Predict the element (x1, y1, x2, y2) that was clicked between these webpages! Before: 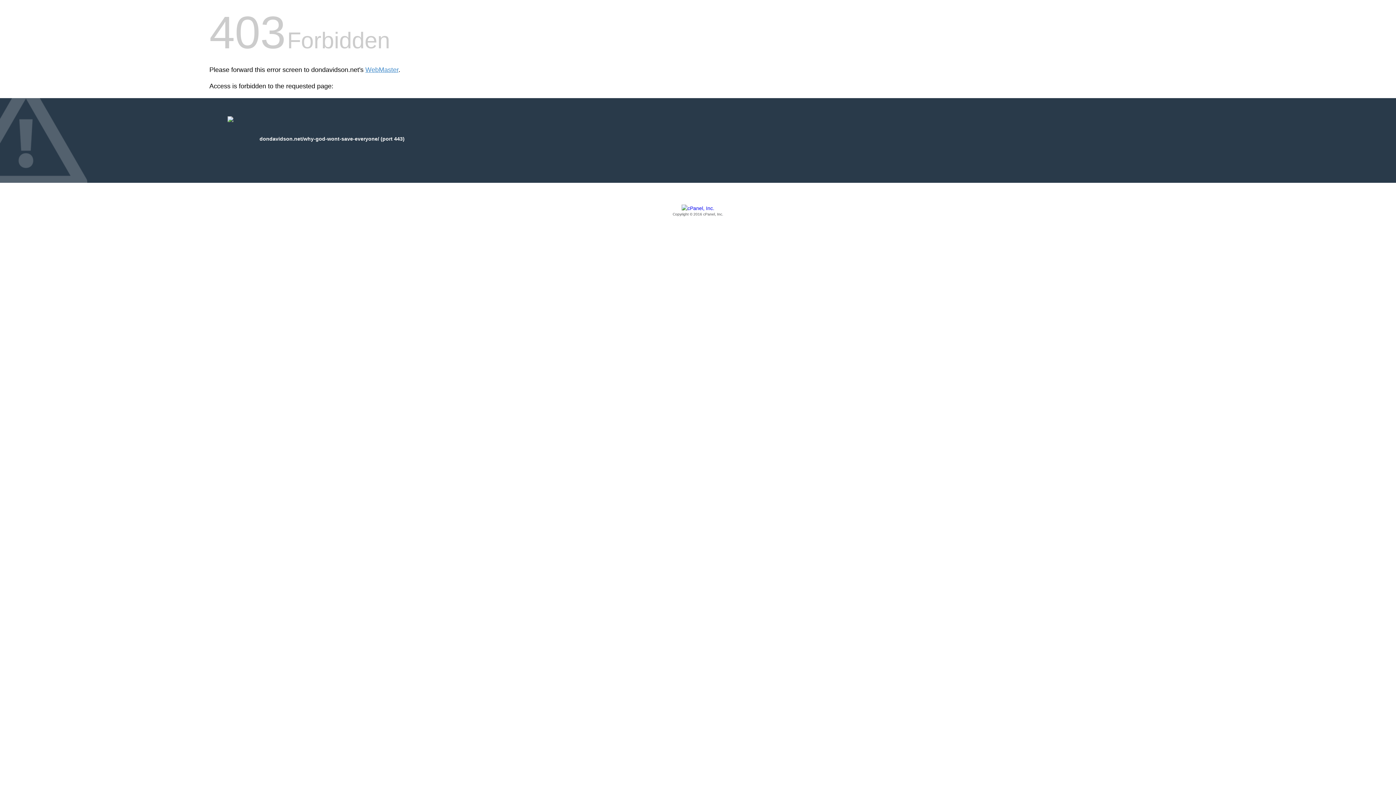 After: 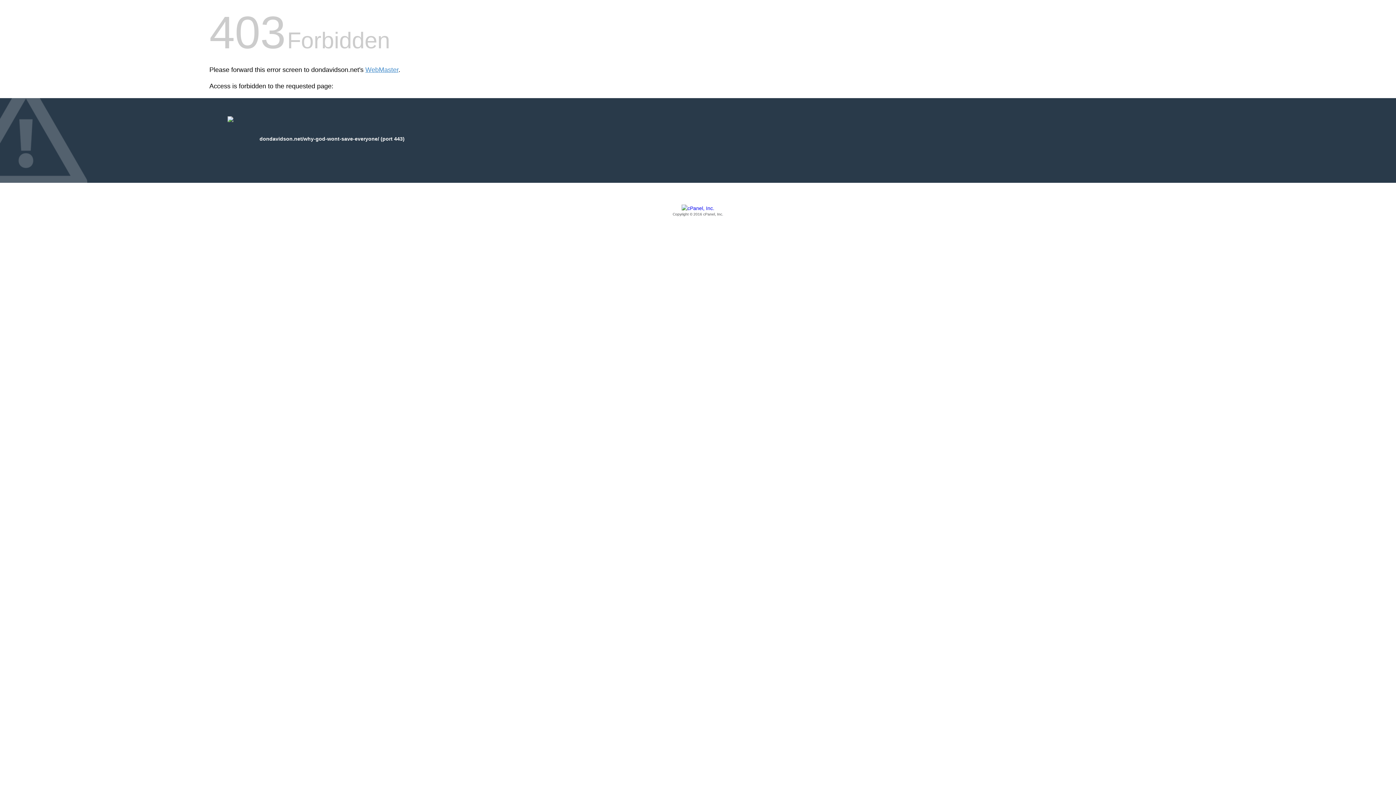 Action: bbox: (209, 205, 1186, 217) label: Copyright © 2016 cPanel, Inc.